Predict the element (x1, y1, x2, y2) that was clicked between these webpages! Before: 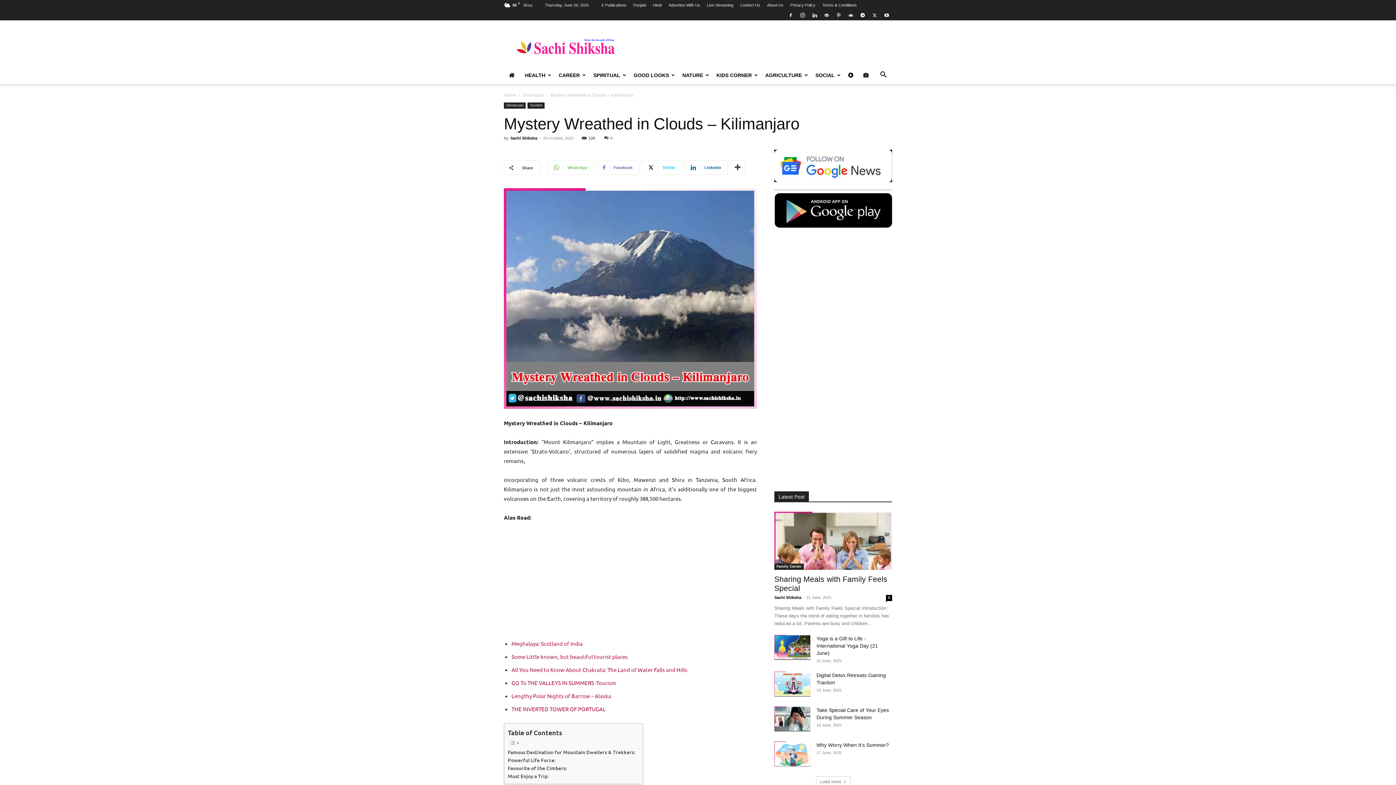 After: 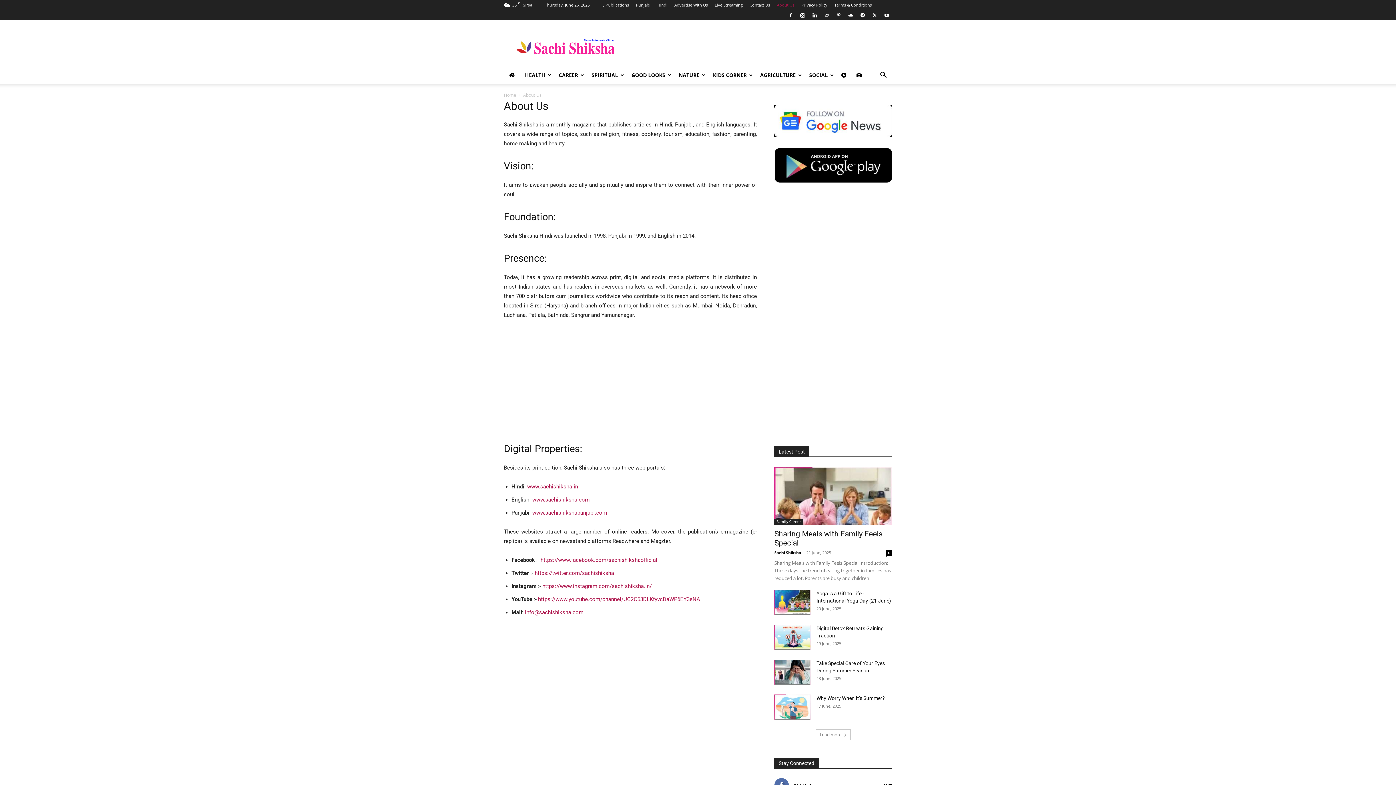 Action: label: About Us bbox: (767, 2, 783, 7)